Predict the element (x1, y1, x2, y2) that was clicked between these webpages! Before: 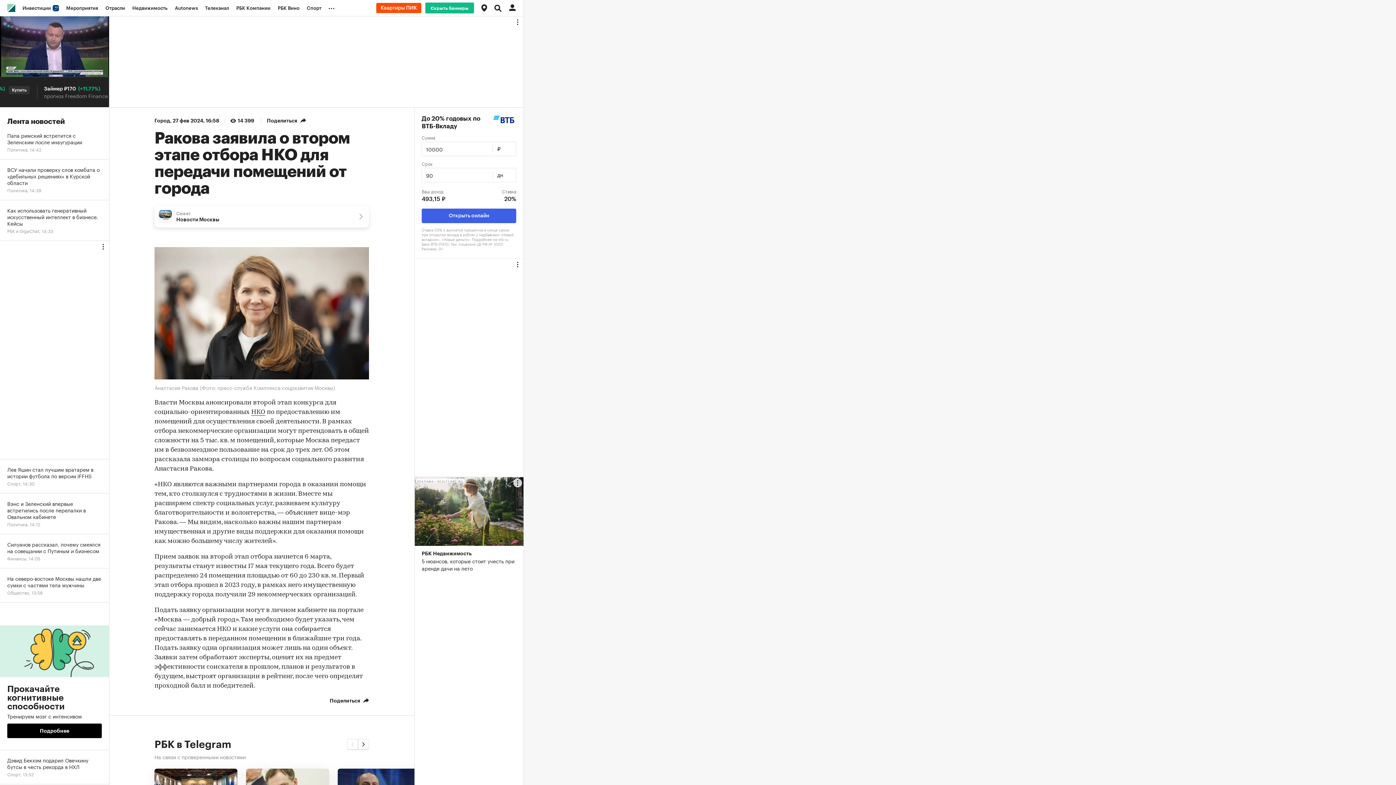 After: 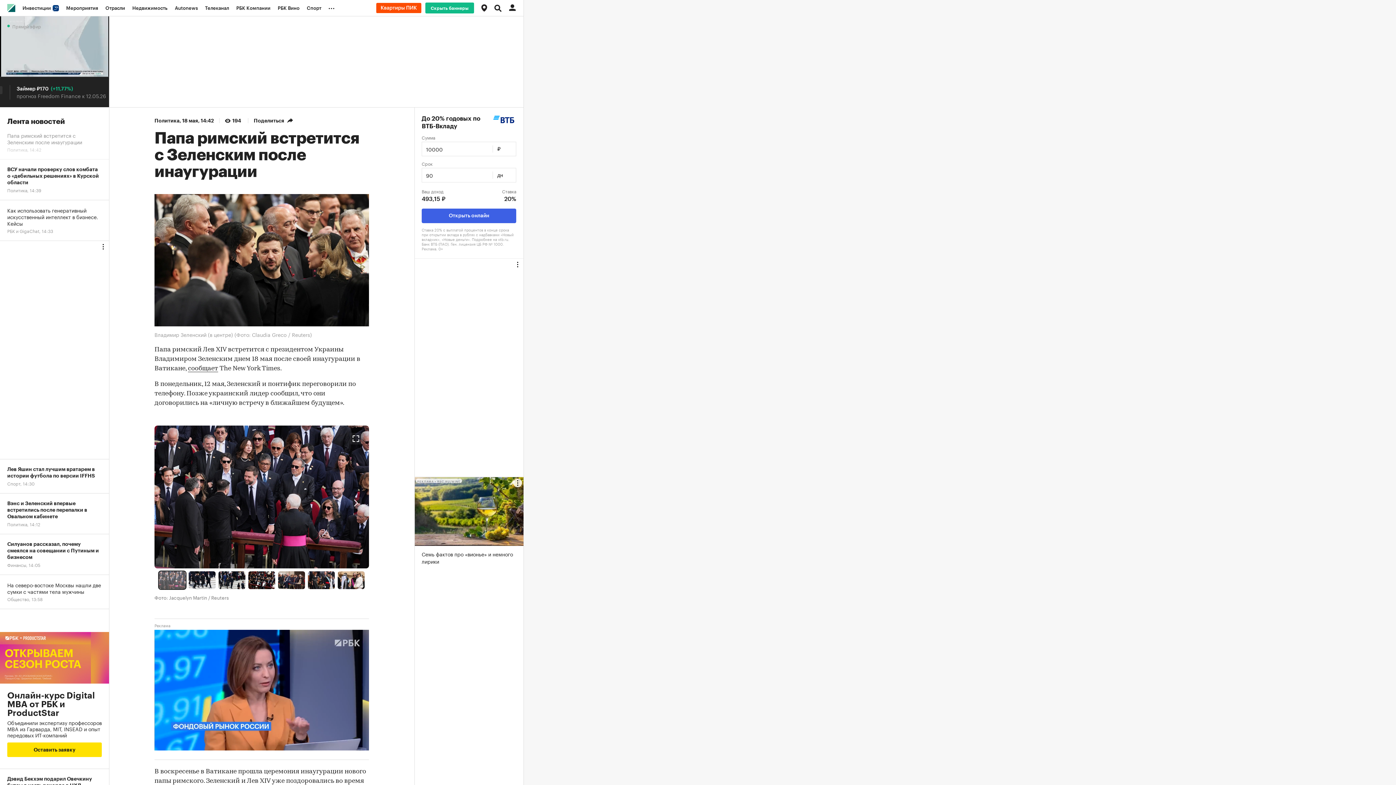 Action: label: Папа римский встретится с Зеленским после инаугурации
Политика, 14:42 bbox: (0, 125, 109, 159)